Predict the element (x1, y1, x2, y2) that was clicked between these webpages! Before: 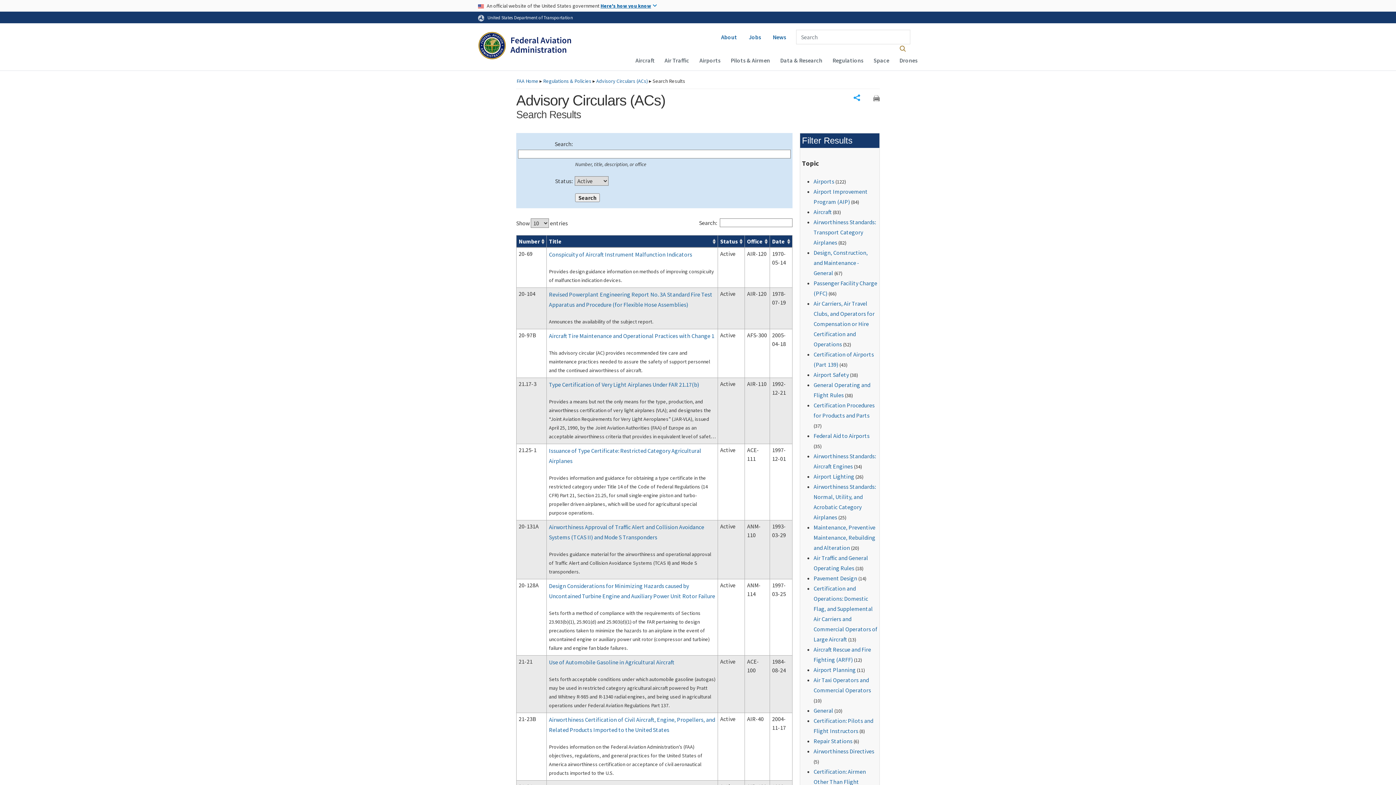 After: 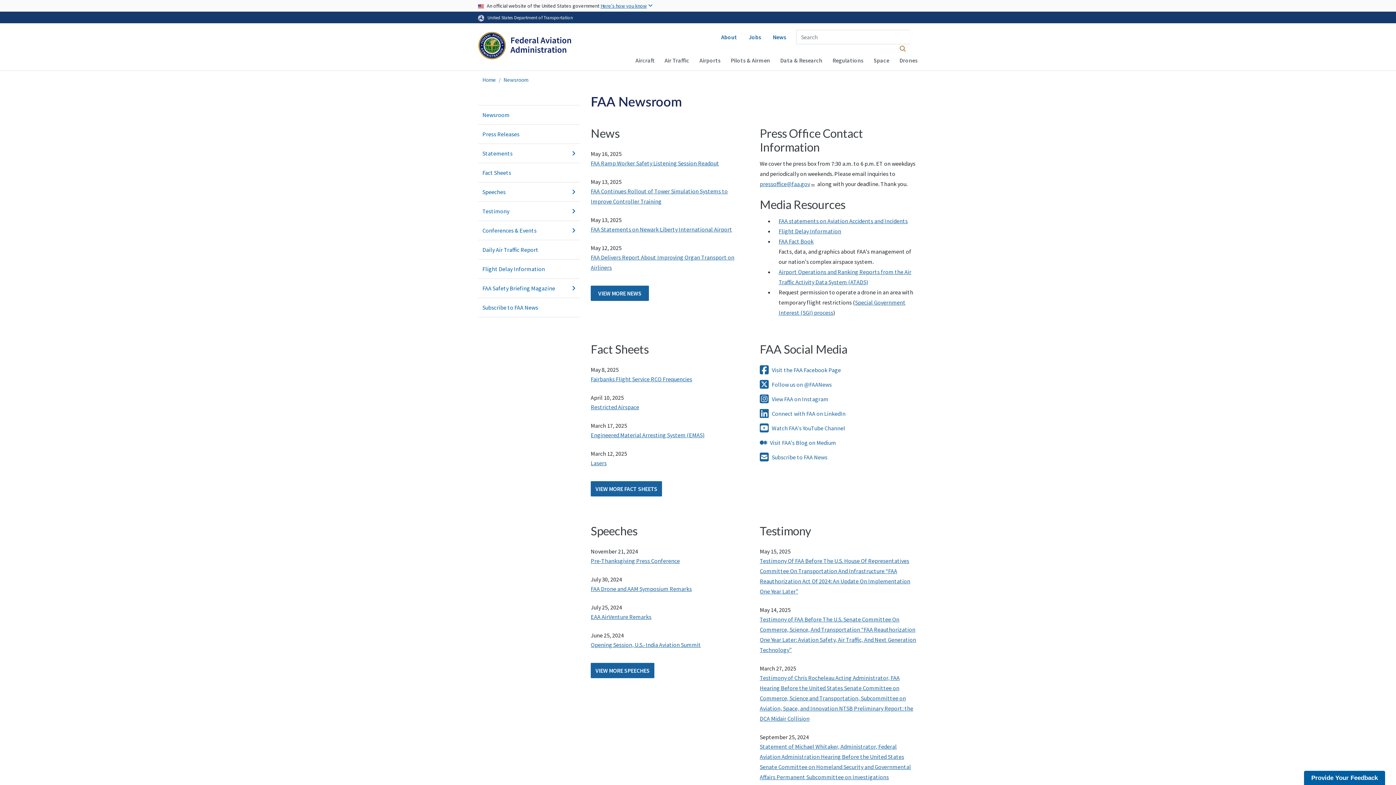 Action: label: News bbox: (769, 26, 789, 48)